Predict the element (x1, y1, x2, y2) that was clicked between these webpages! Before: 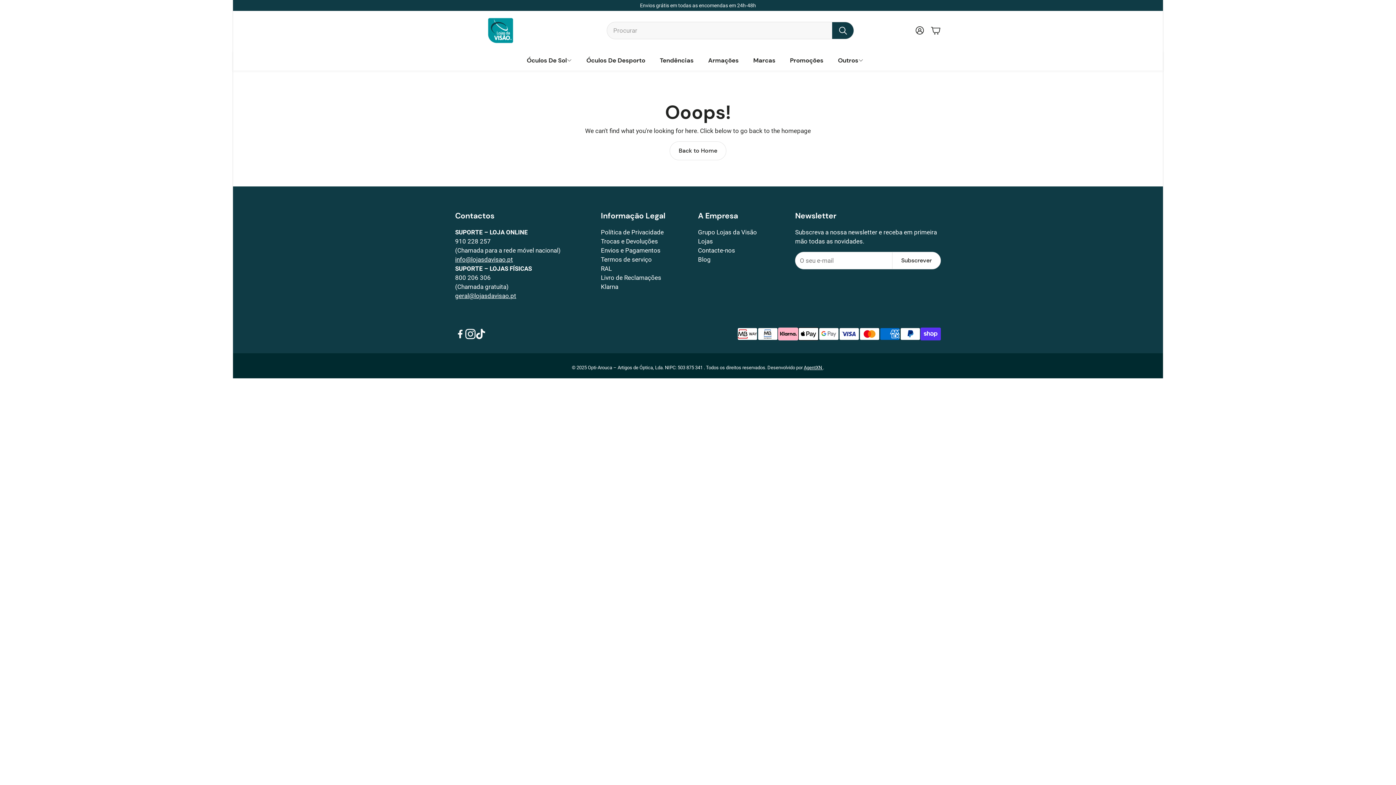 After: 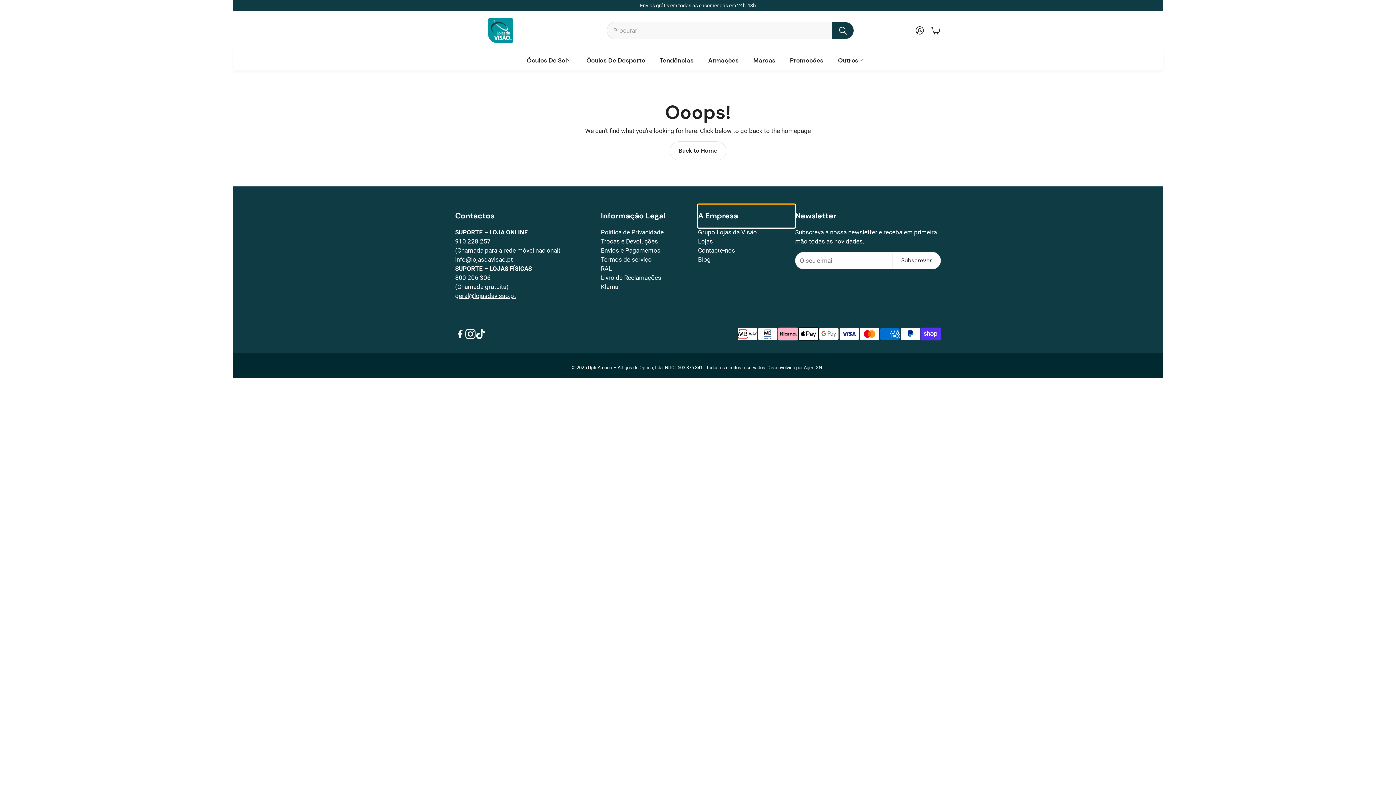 Action: bbox: (698, 204, 795, 228) label: A Empresa